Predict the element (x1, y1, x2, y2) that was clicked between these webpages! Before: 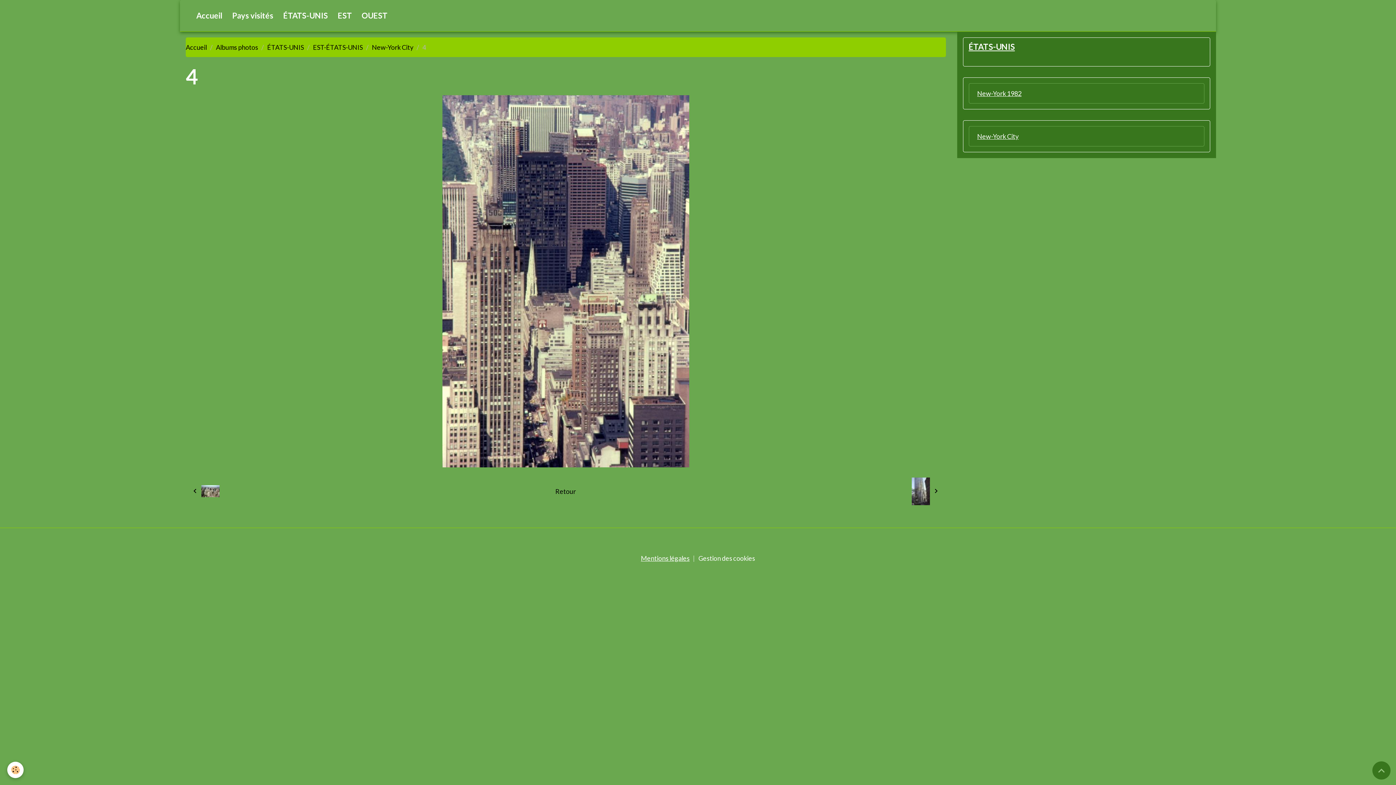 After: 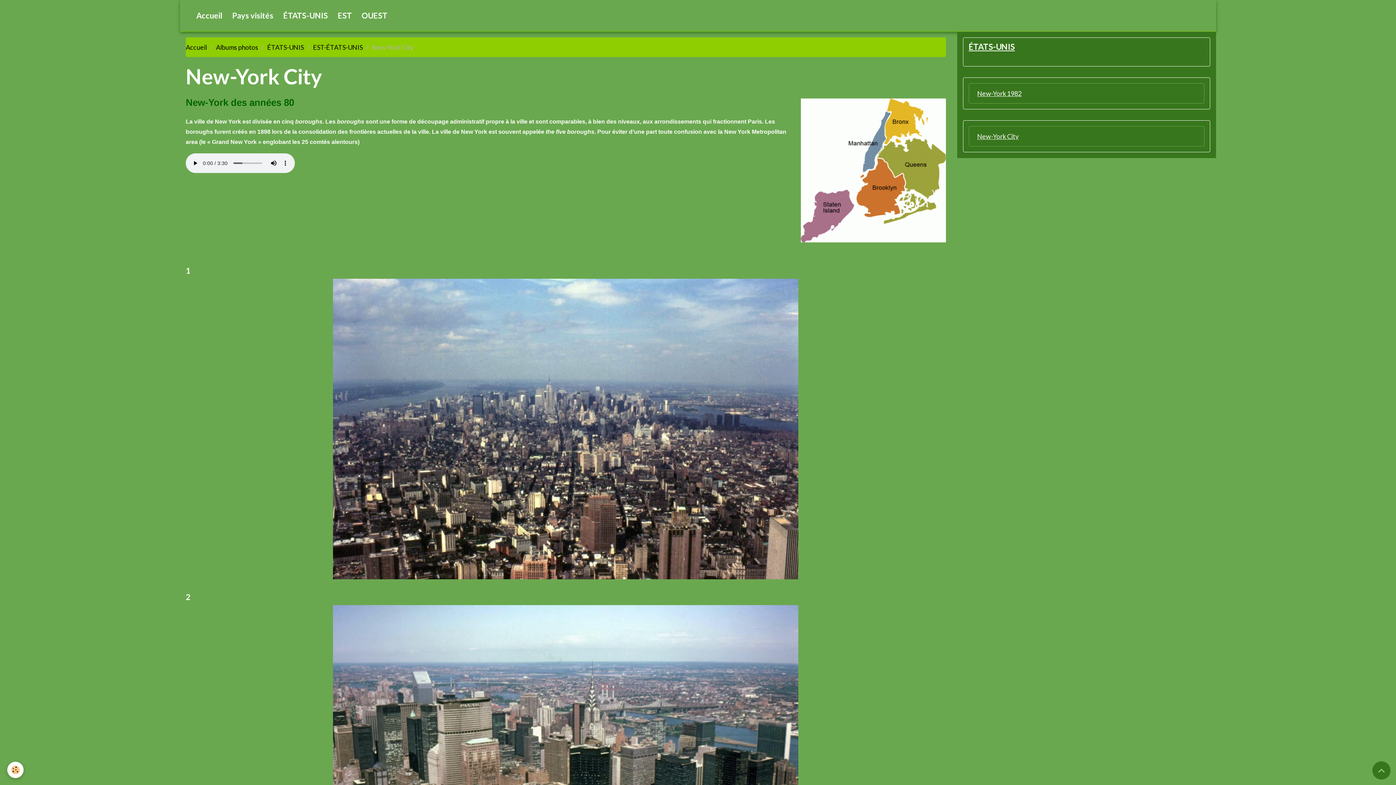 Action: label: New-York City bbox: (372, 43, 413, 51)